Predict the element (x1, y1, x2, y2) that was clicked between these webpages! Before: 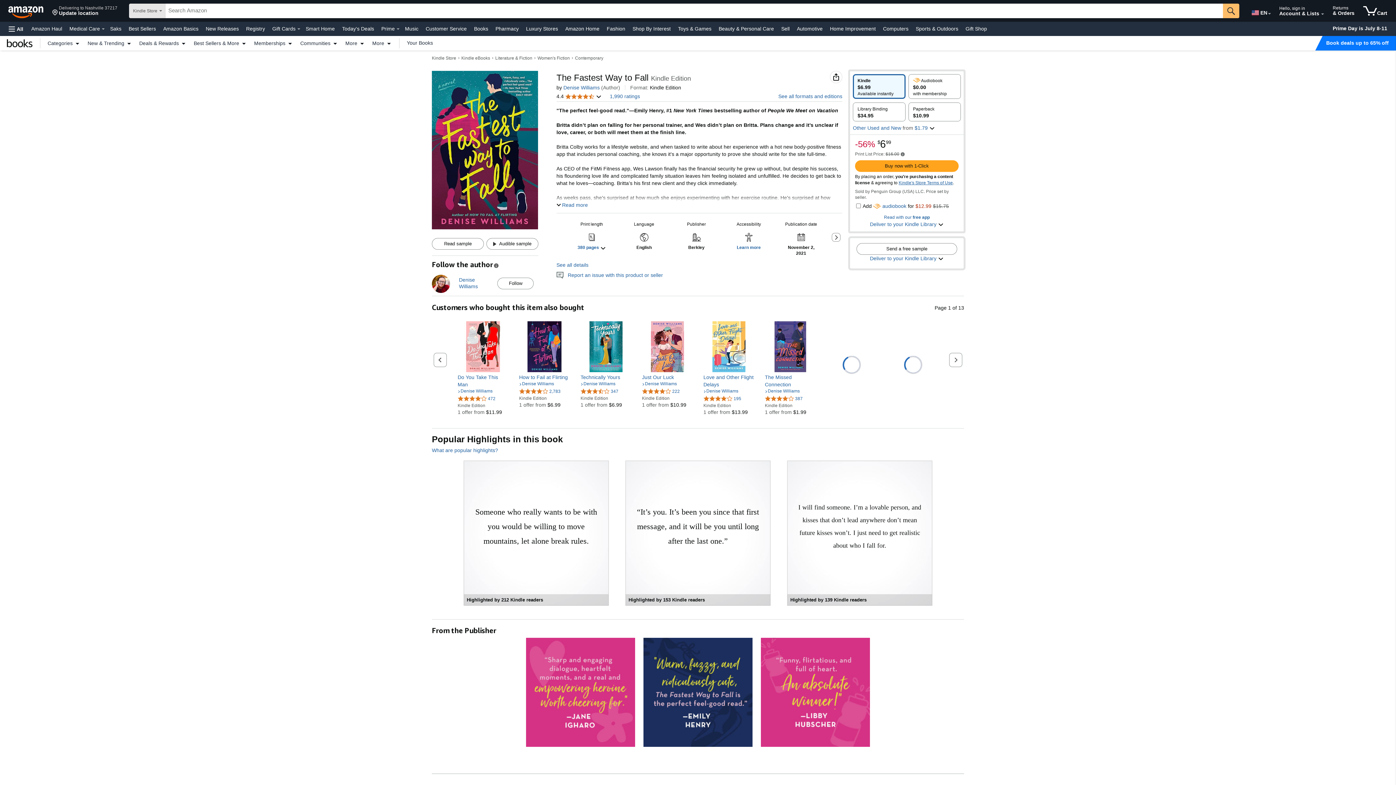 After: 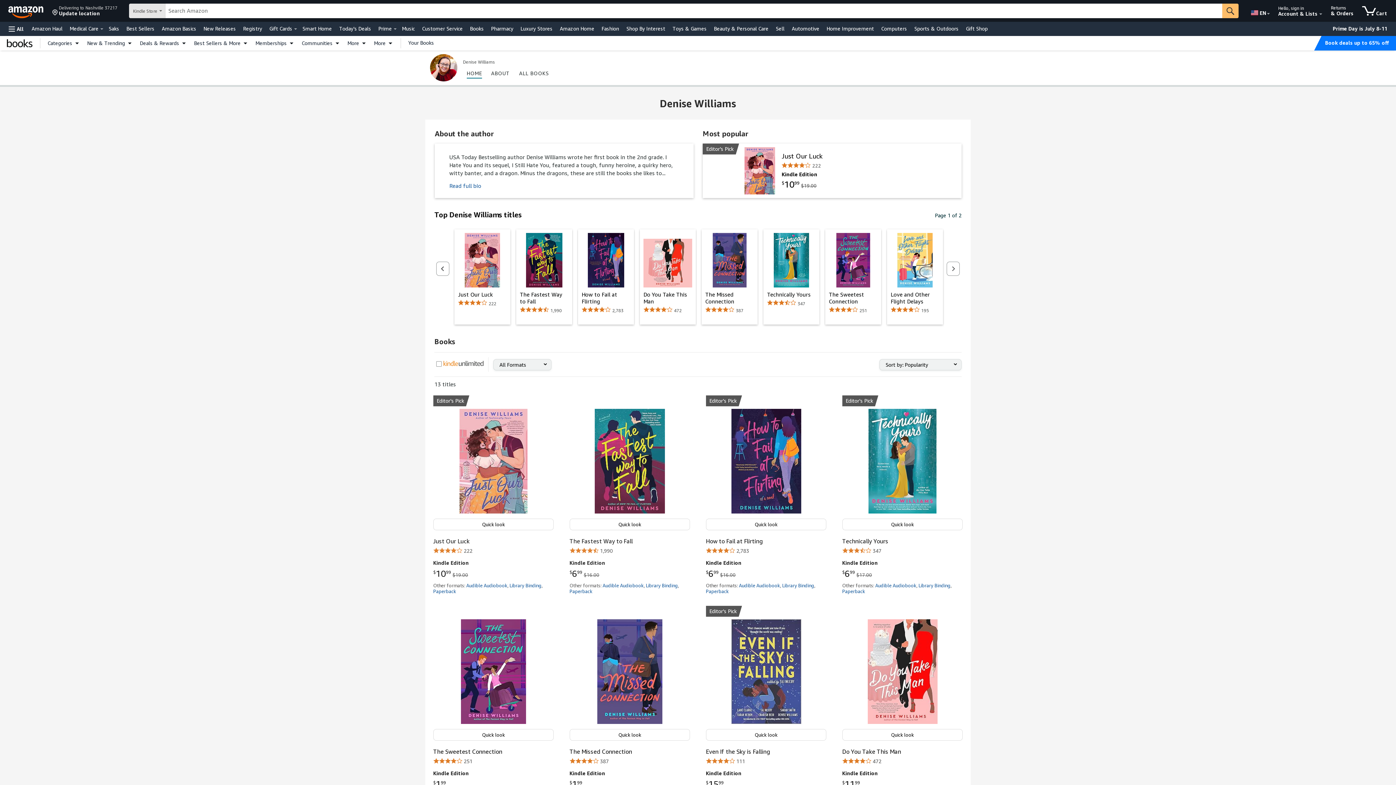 Action: label: Denise Williams bbox: (703, 388, 738, 394)